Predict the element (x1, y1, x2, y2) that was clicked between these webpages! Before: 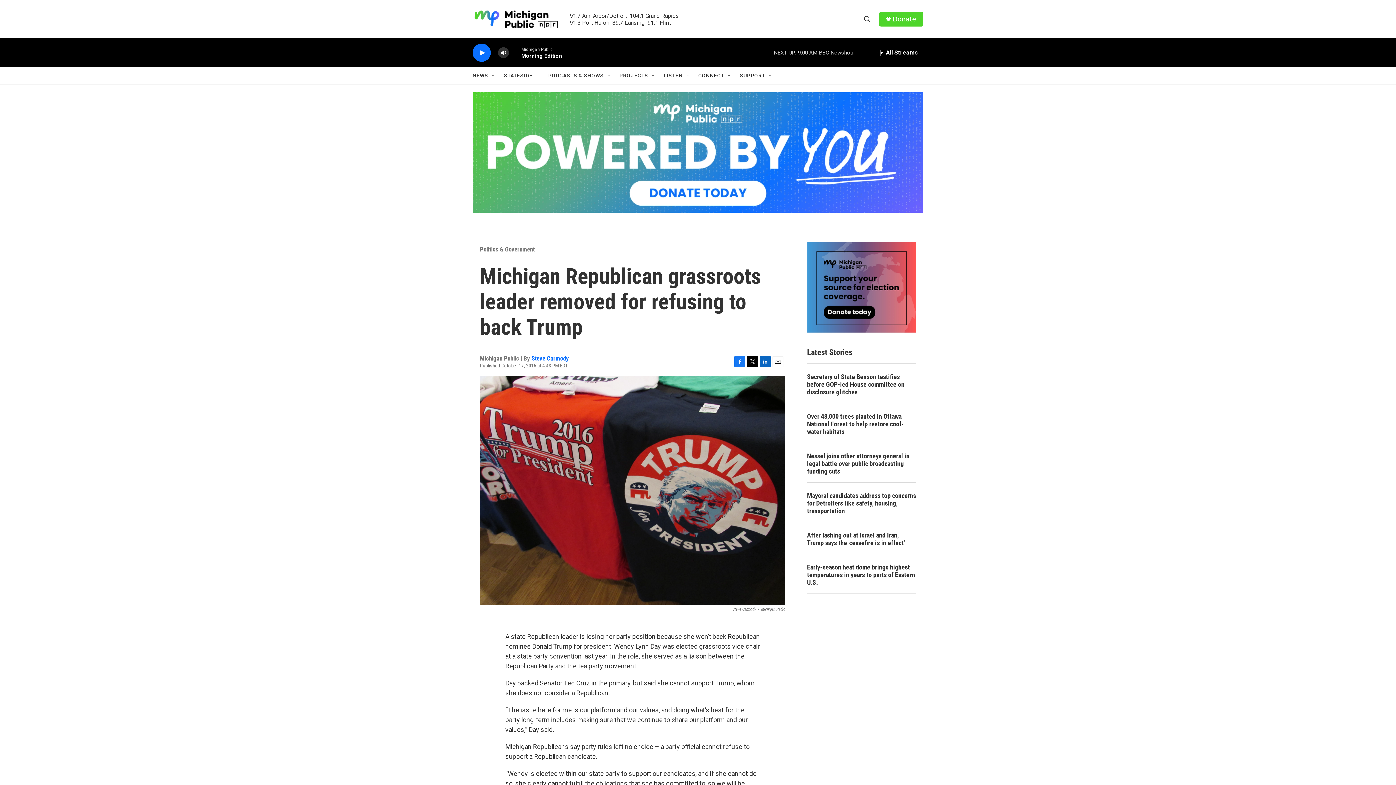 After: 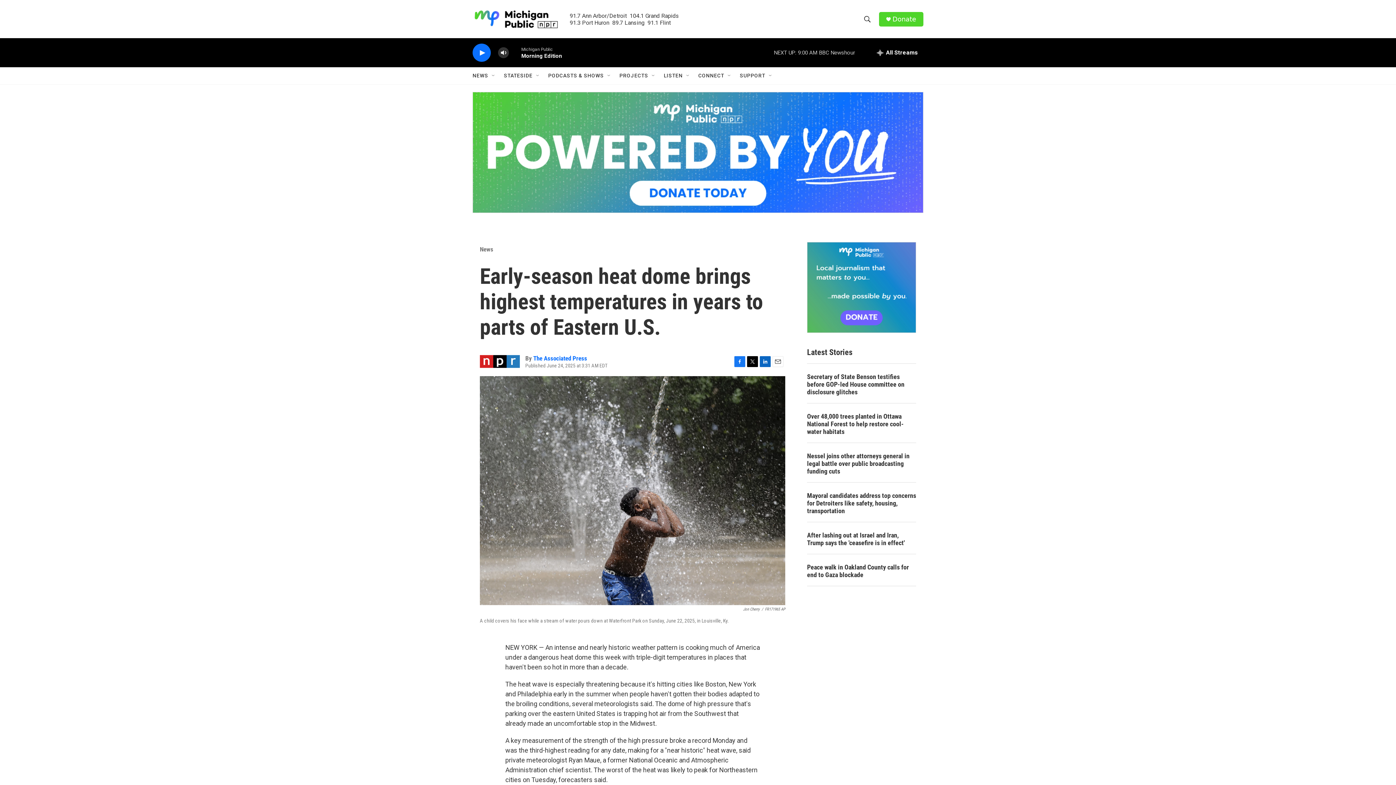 Action: label: Early-season heat dome brings highest temperatures in years to parts of Eastern U.S. bbox: (807, 563, 916, 586)